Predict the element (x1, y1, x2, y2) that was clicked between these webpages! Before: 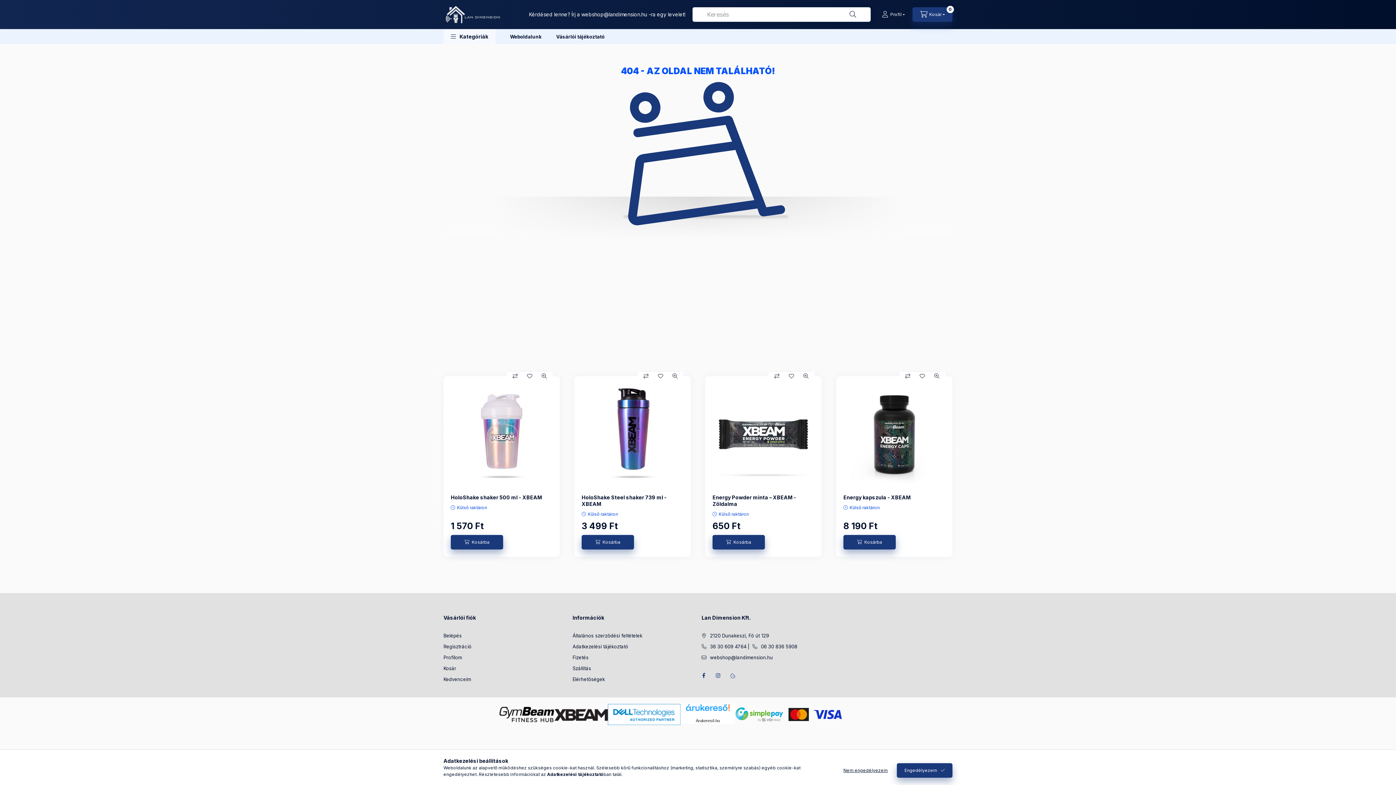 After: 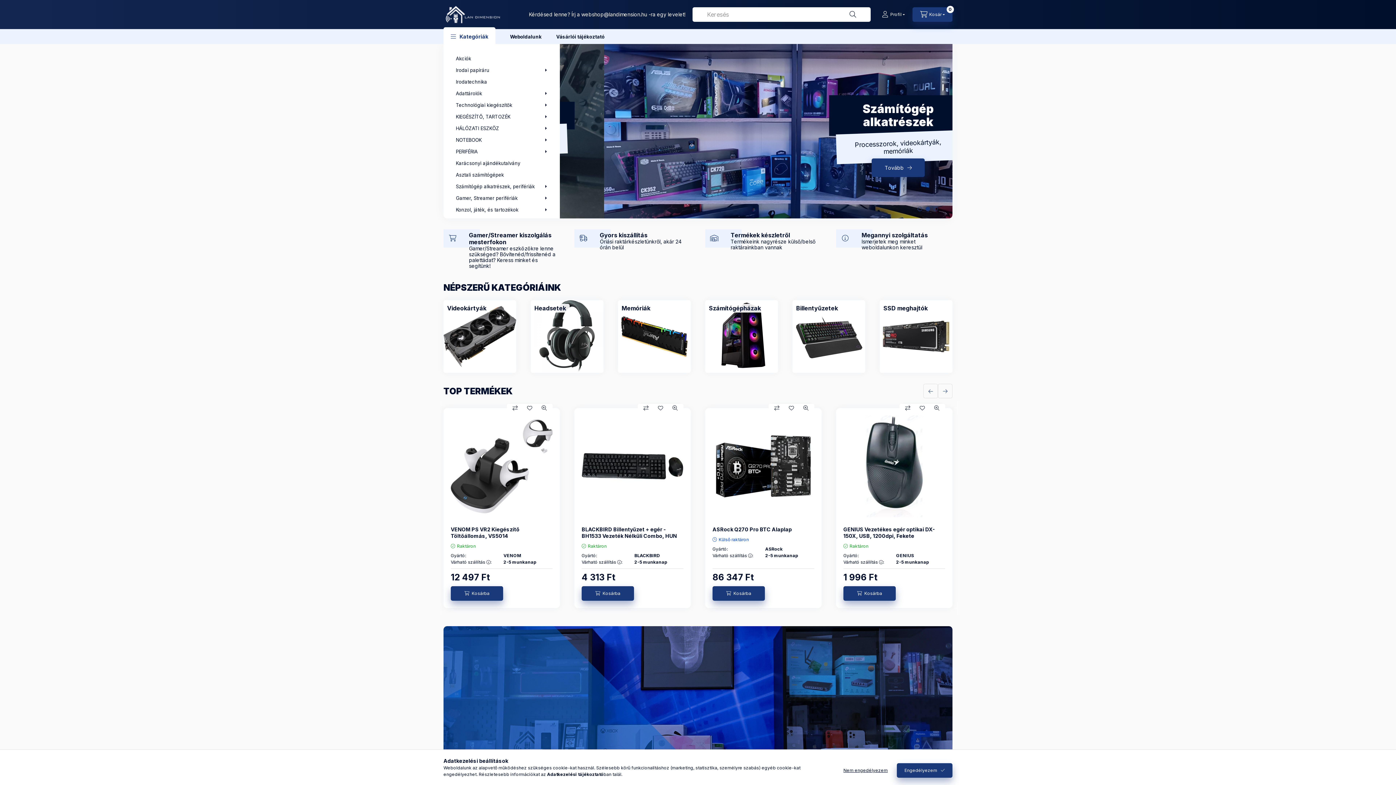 Action: bbox: (443, 10, 507, 17)